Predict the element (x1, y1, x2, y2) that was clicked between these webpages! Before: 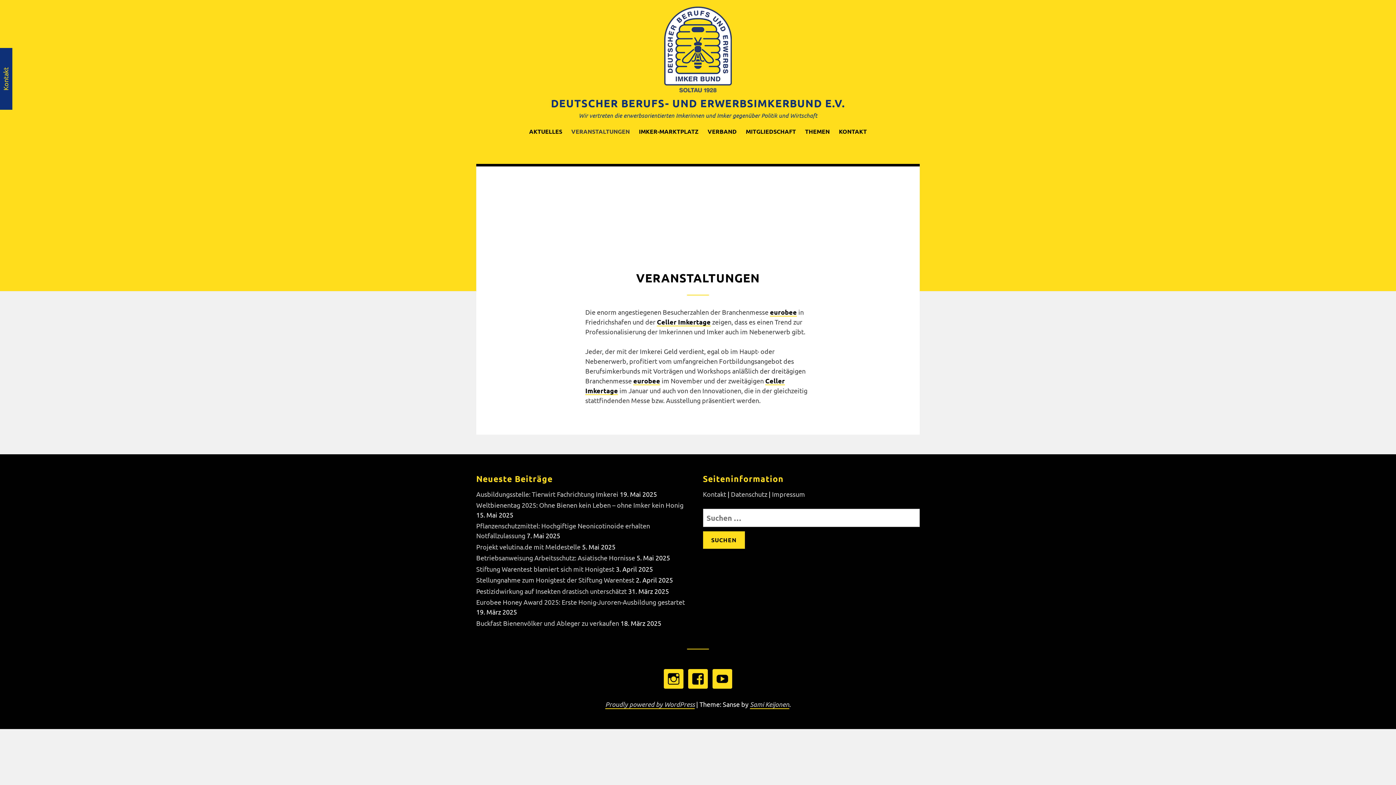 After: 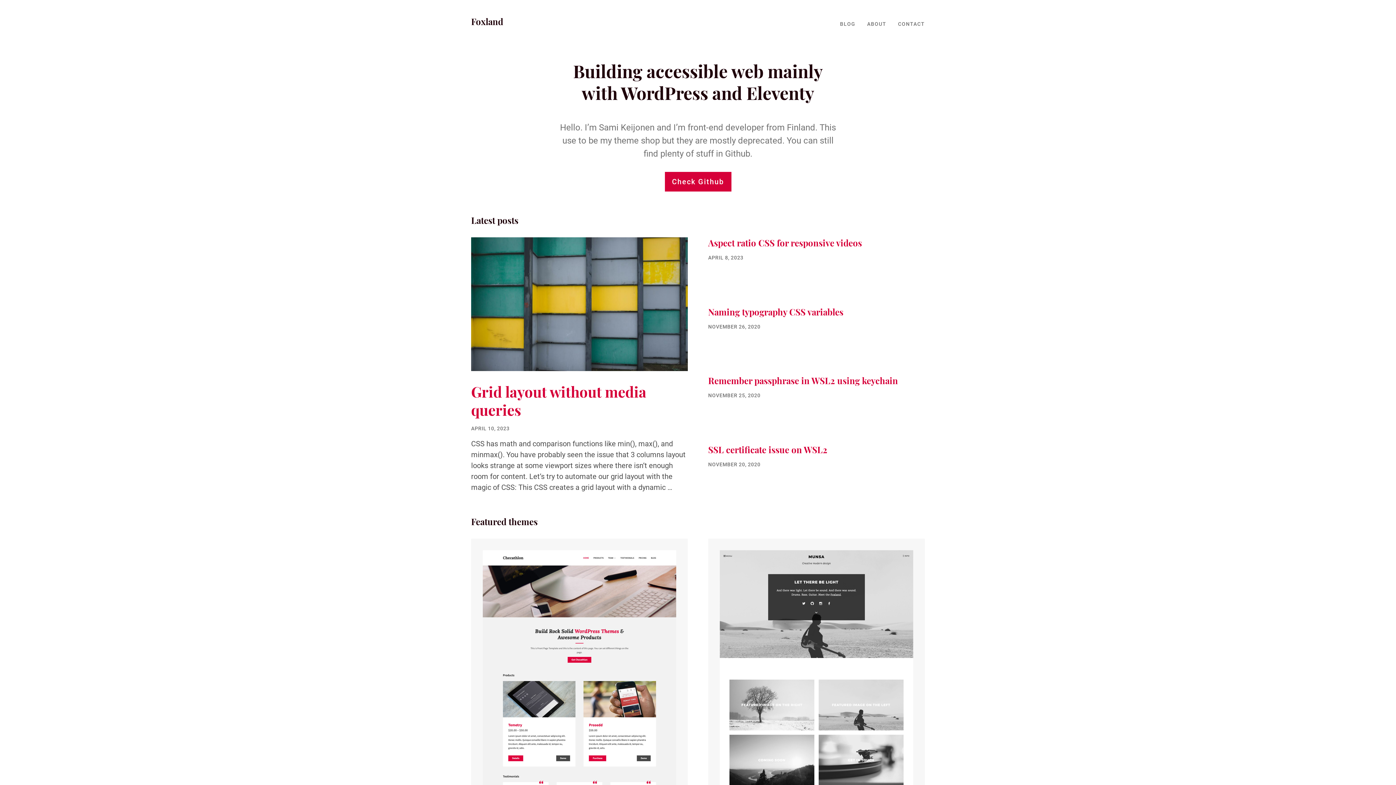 Action: label: Sami Keijonen bbox: (750, 700, 789, 709)